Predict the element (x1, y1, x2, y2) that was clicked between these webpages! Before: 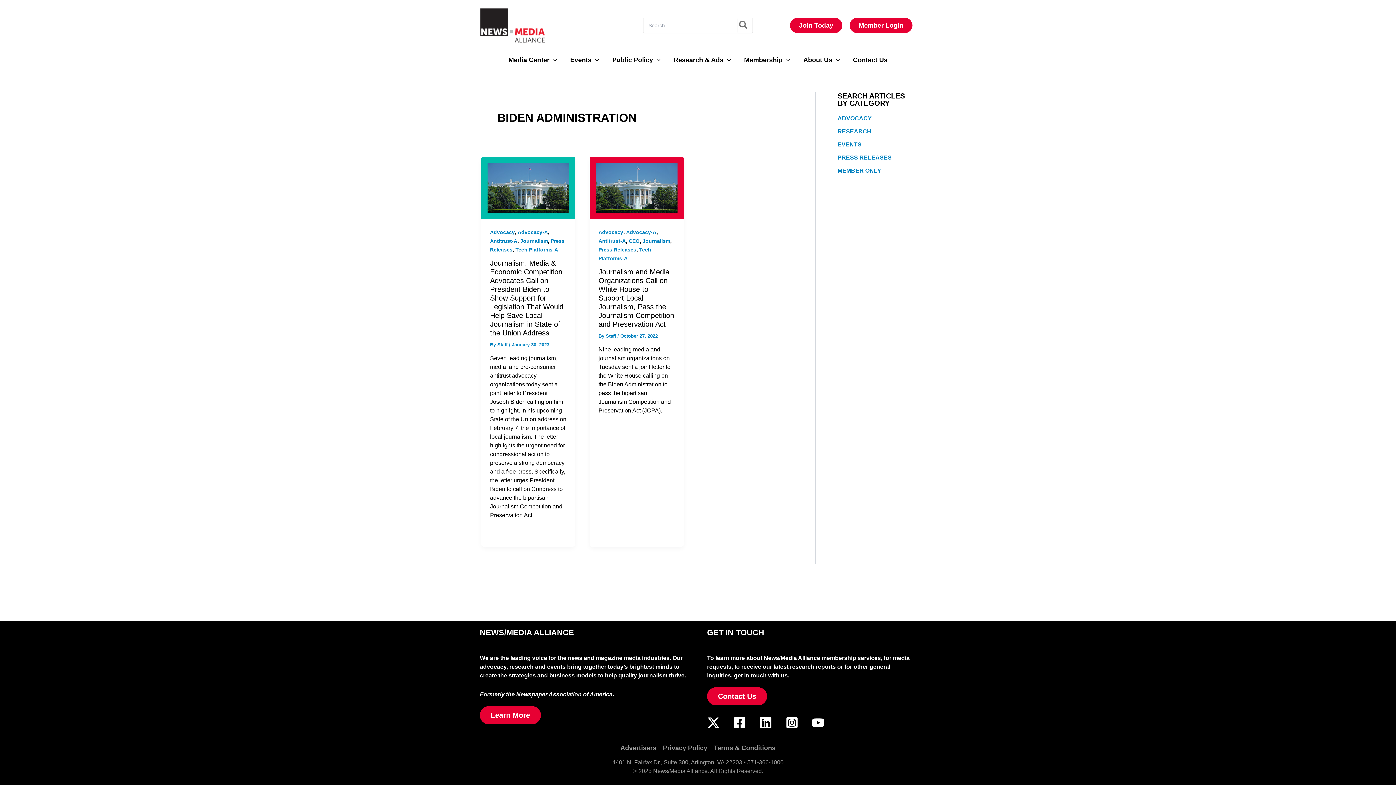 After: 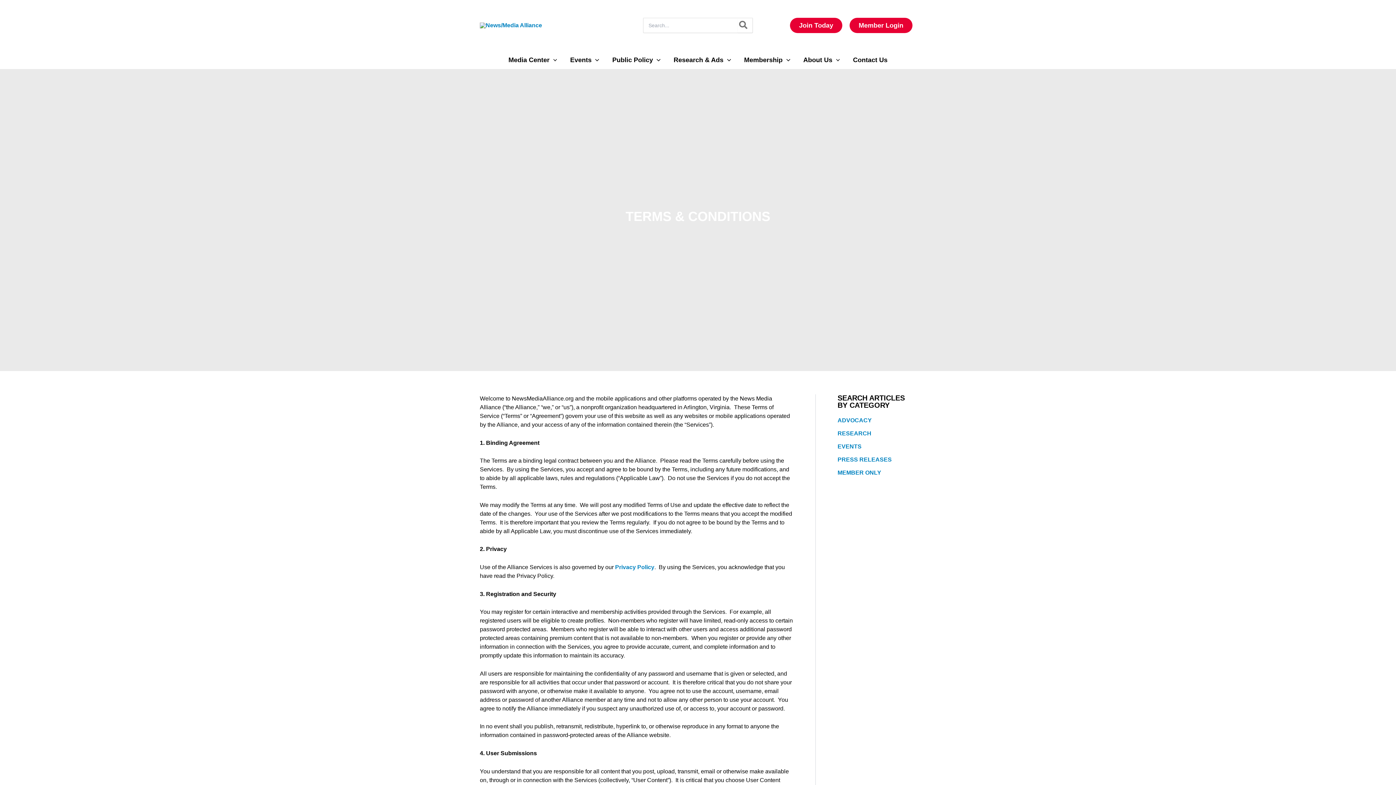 Action: label: Terms & Conditions bbox: (710, 744, 775, 752)